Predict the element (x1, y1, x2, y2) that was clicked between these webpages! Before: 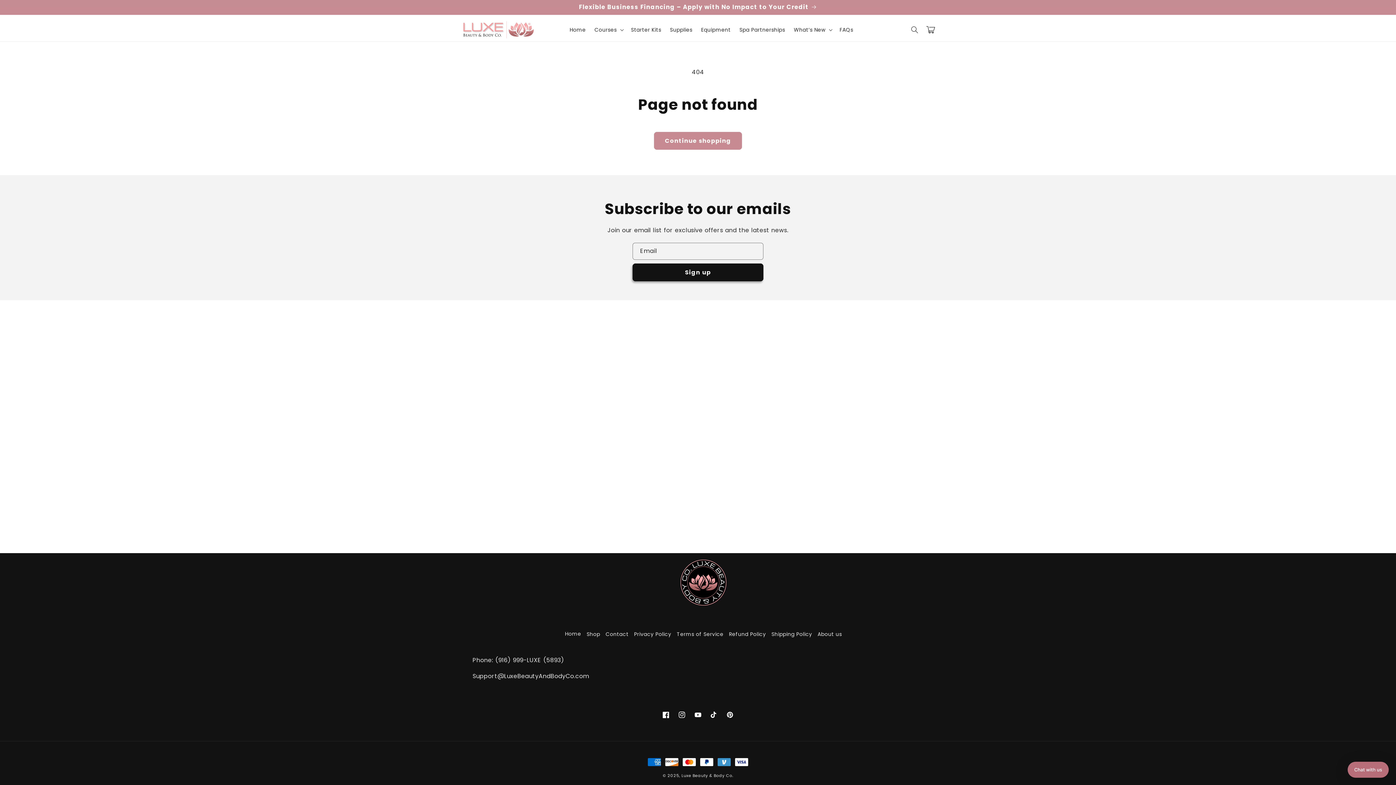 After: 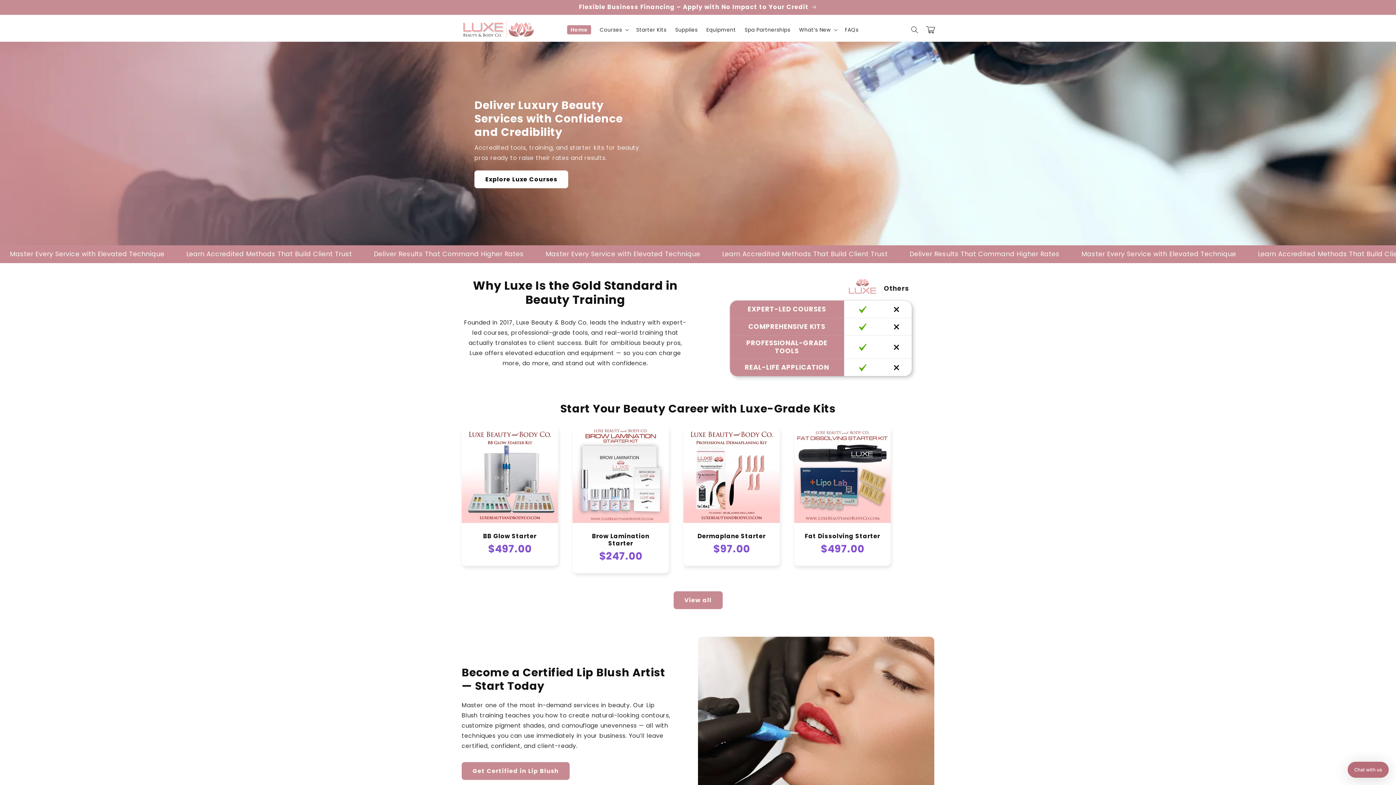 Action: bbox: (681, 773, 733, 778) label: Luxe Beauty & Body Co.